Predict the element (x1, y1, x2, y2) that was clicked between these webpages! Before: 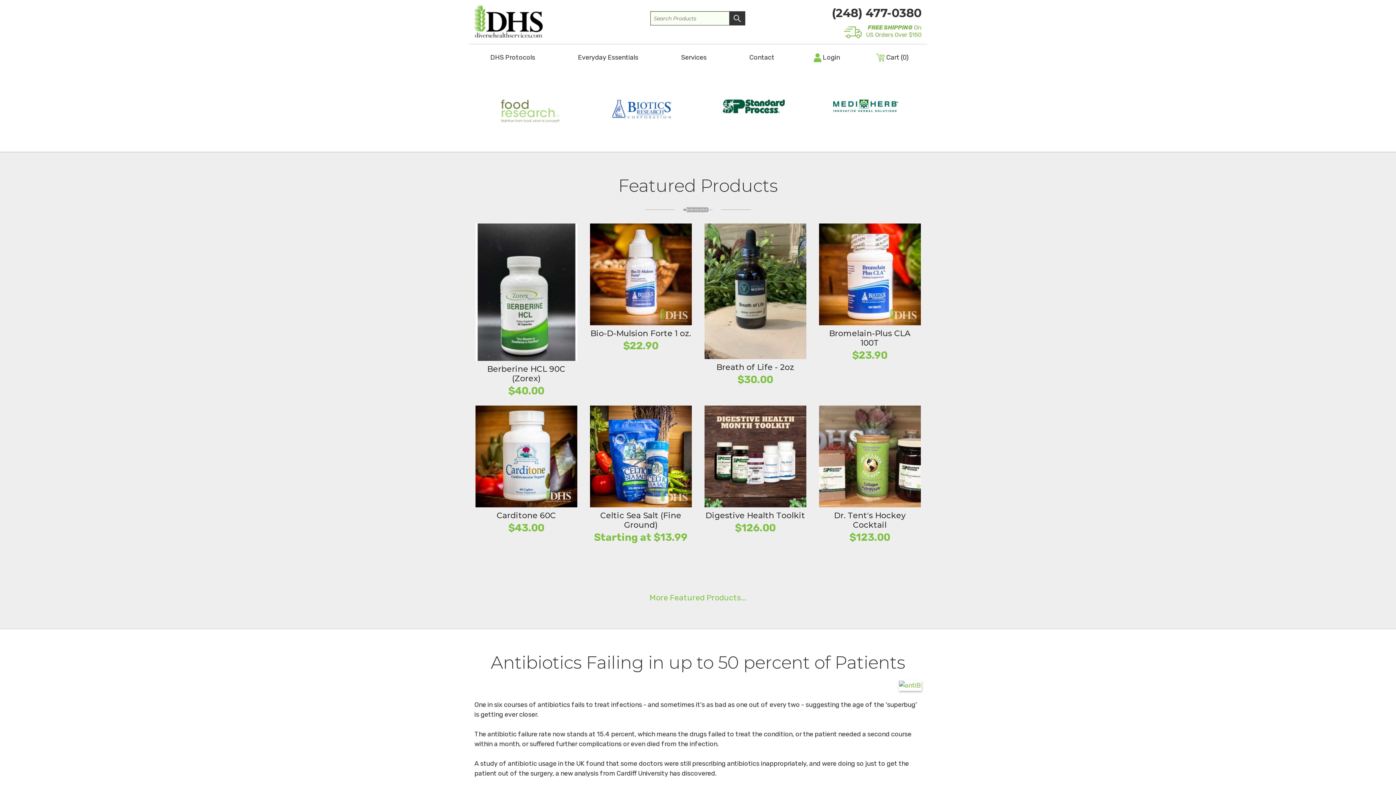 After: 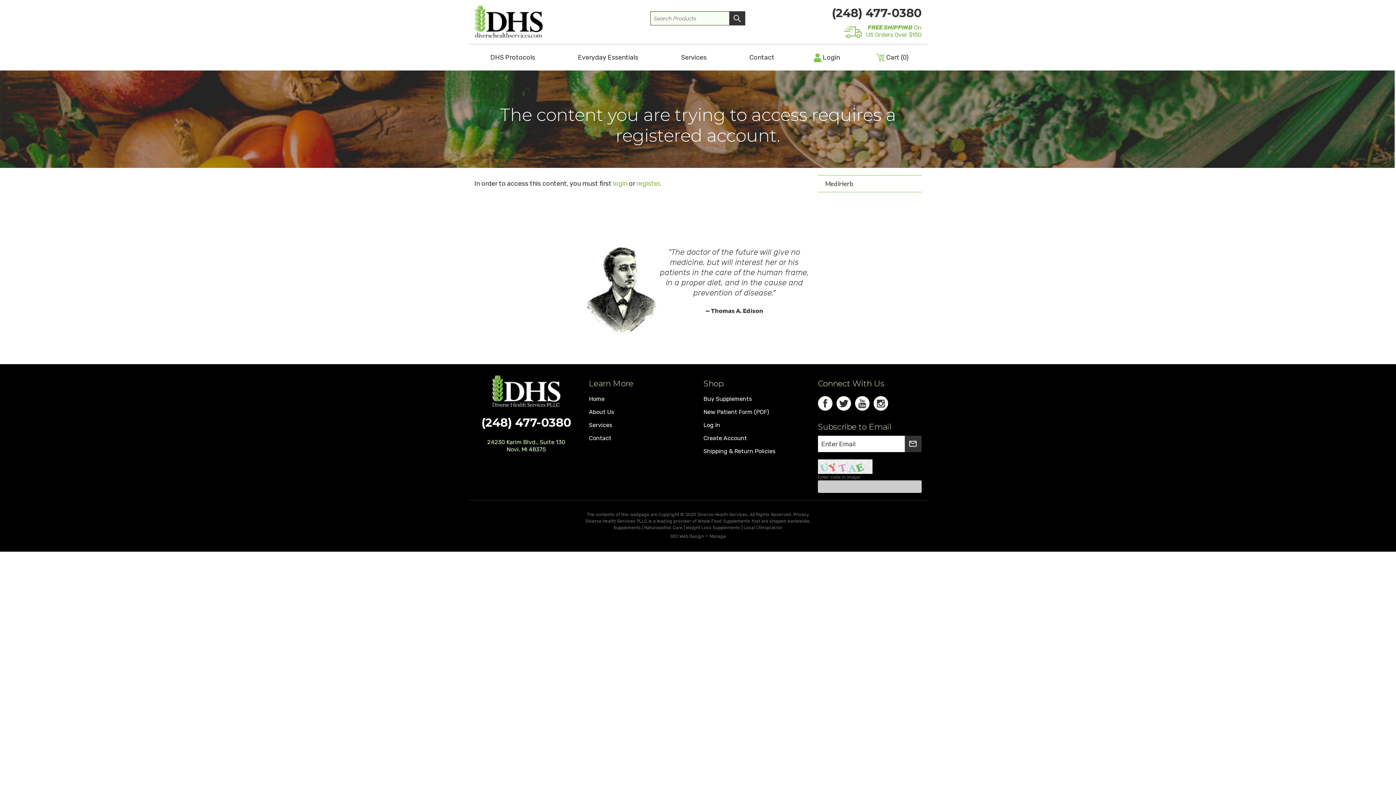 Action: label: Berberine HCL 90C (Zorex)
$40.00 bbox: (474, 223, 578, 398)